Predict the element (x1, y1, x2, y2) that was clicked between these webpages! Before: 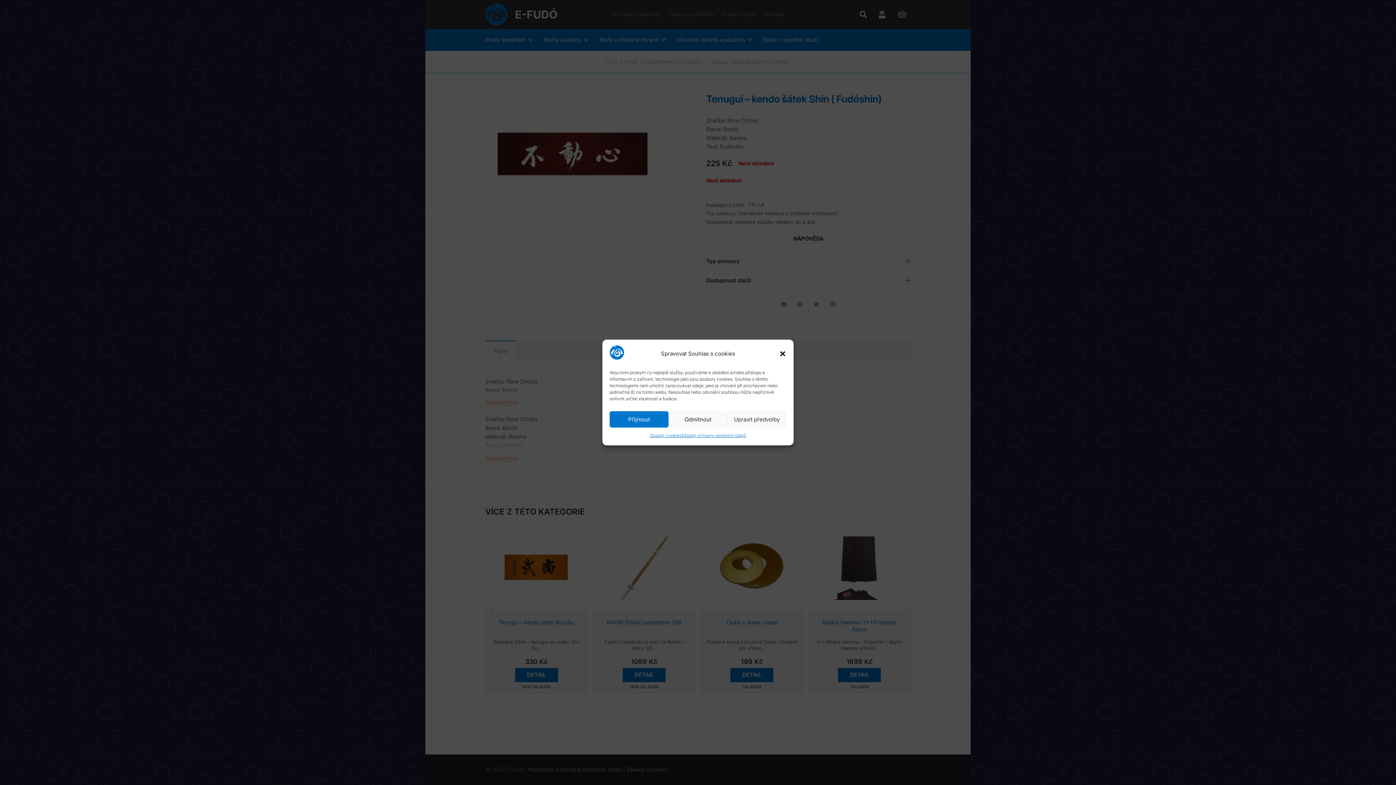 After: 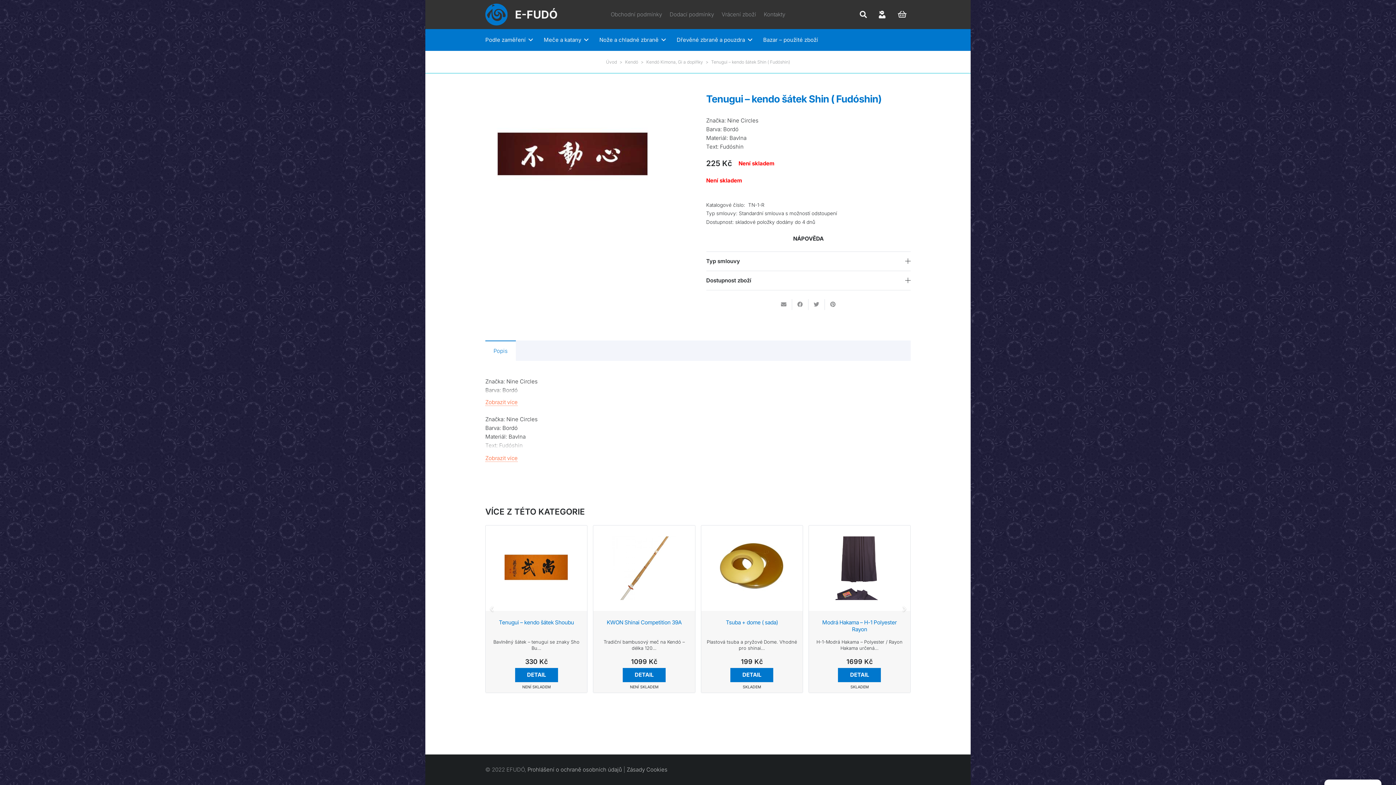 Action: bbox: (779, 350, 786, 357) label: Zavřít dialogové okno